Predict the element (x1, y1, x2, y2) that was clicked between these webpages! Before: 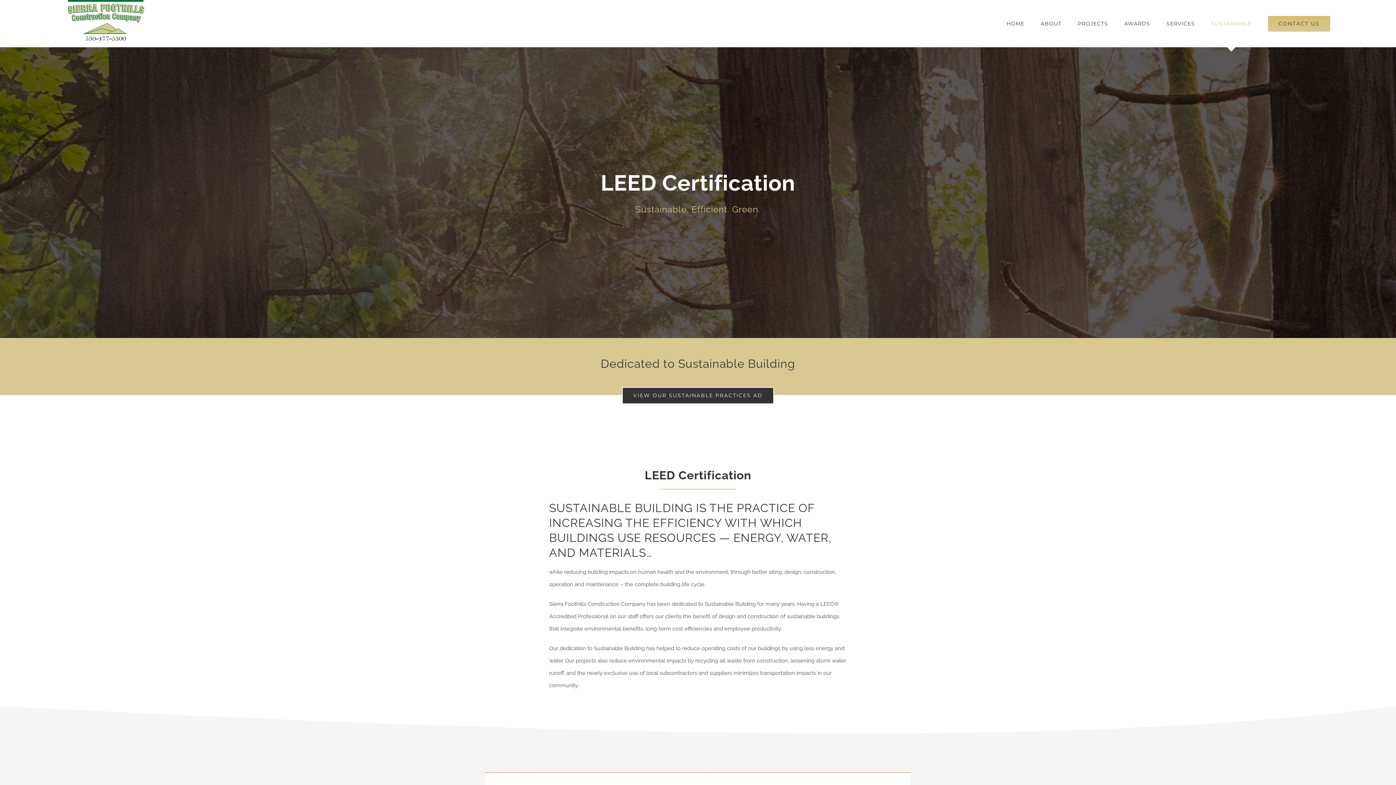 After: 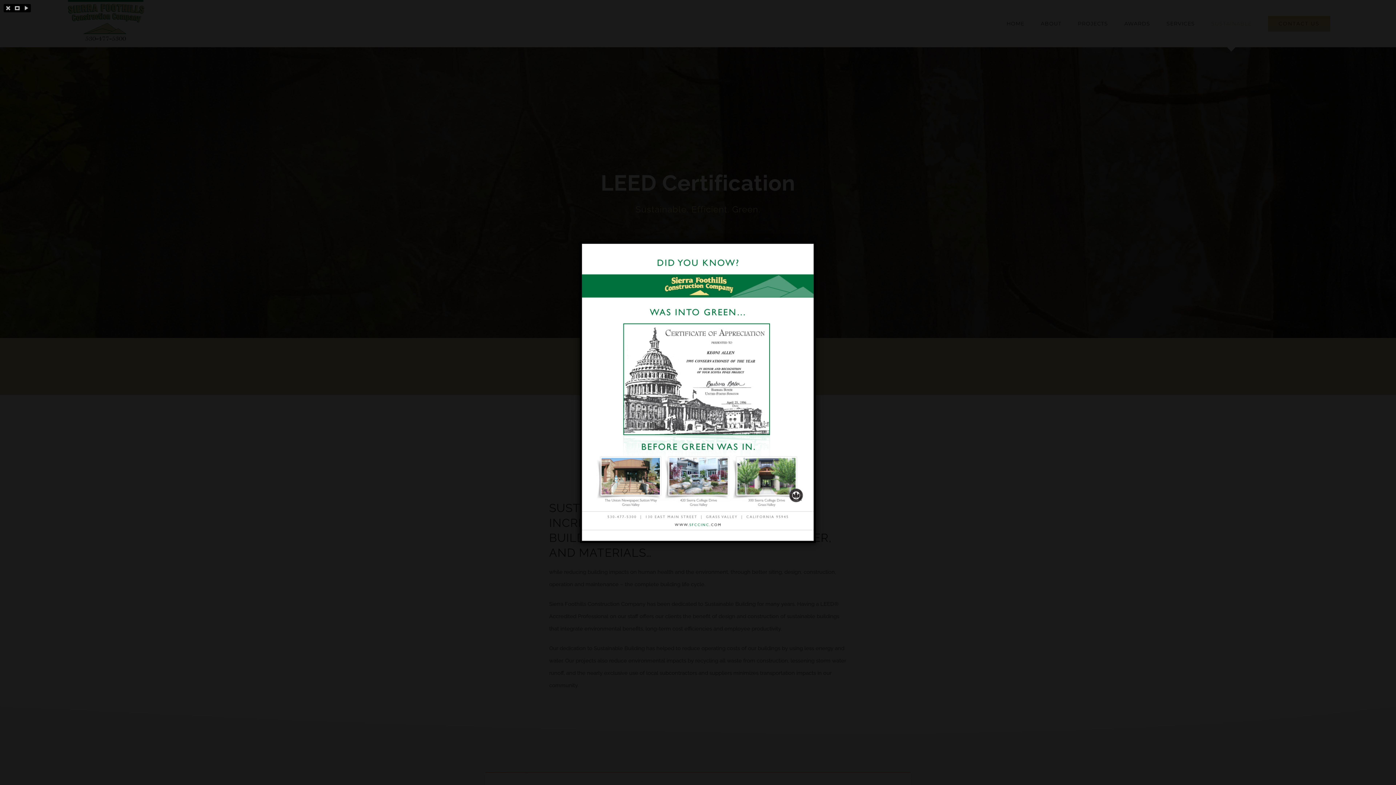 Action: label: VIEW OUR SUSTAINABLE PRACTICES AD bbox: (622, 387, 774, 404)